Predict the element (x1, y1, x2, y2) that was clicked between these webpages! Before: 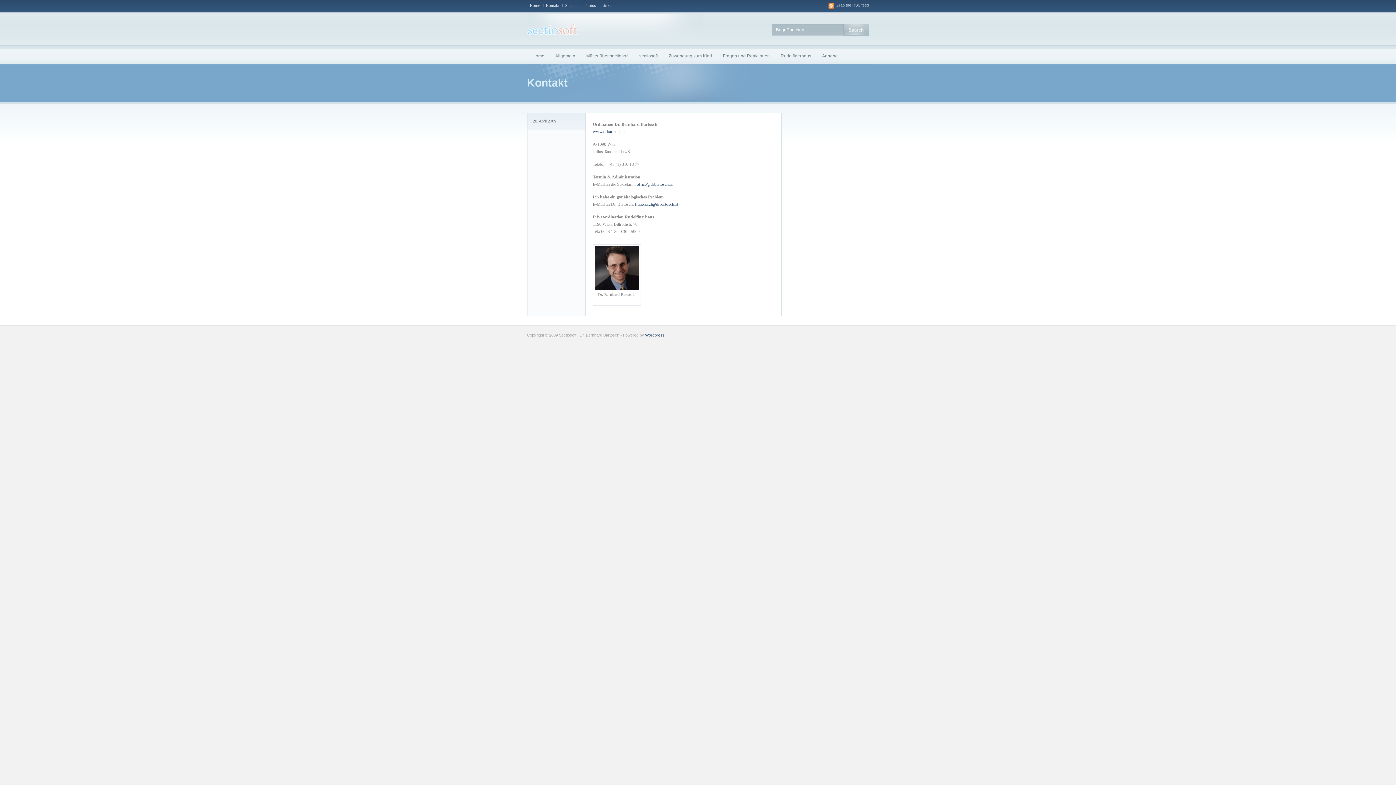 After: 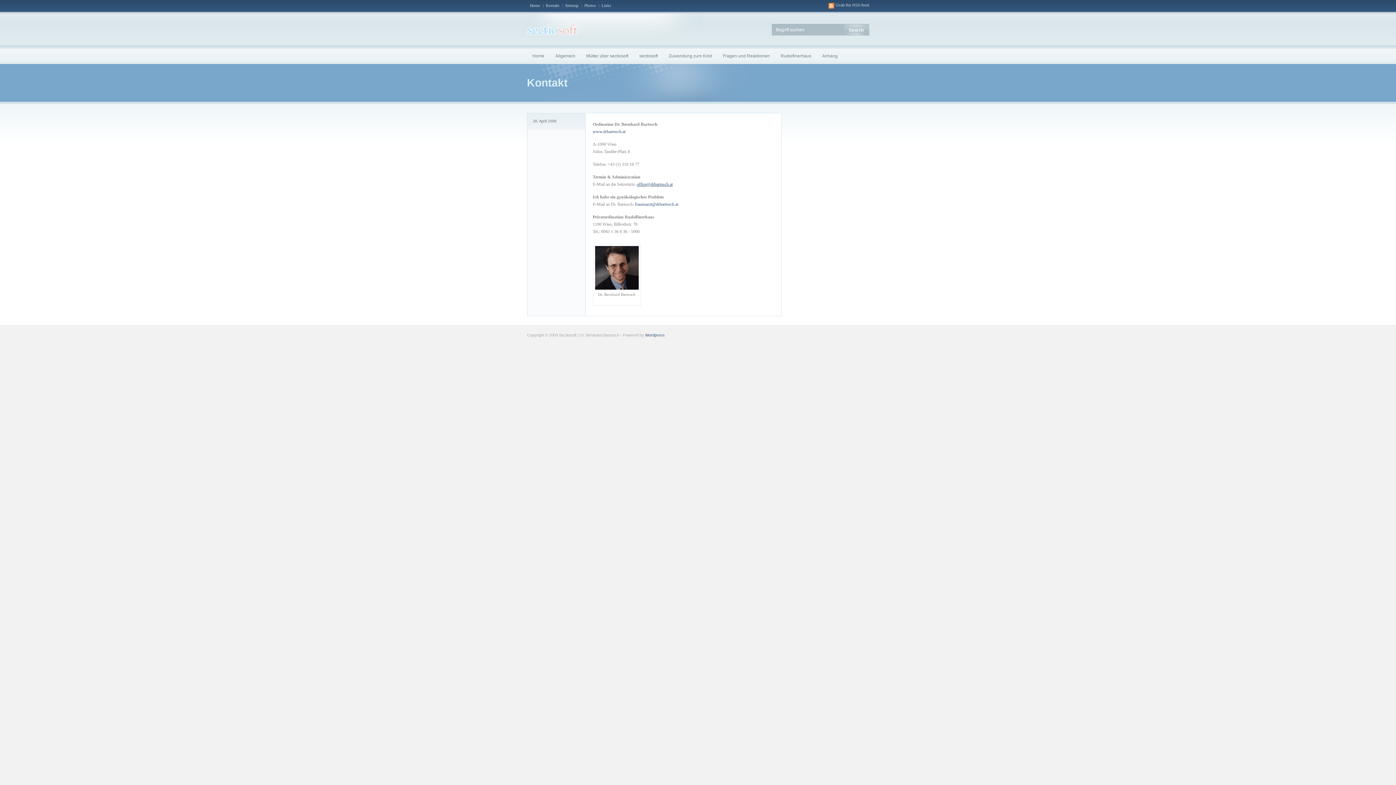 Action: bbox: (636, 181, 672, 186) label: office@drbartosch.at